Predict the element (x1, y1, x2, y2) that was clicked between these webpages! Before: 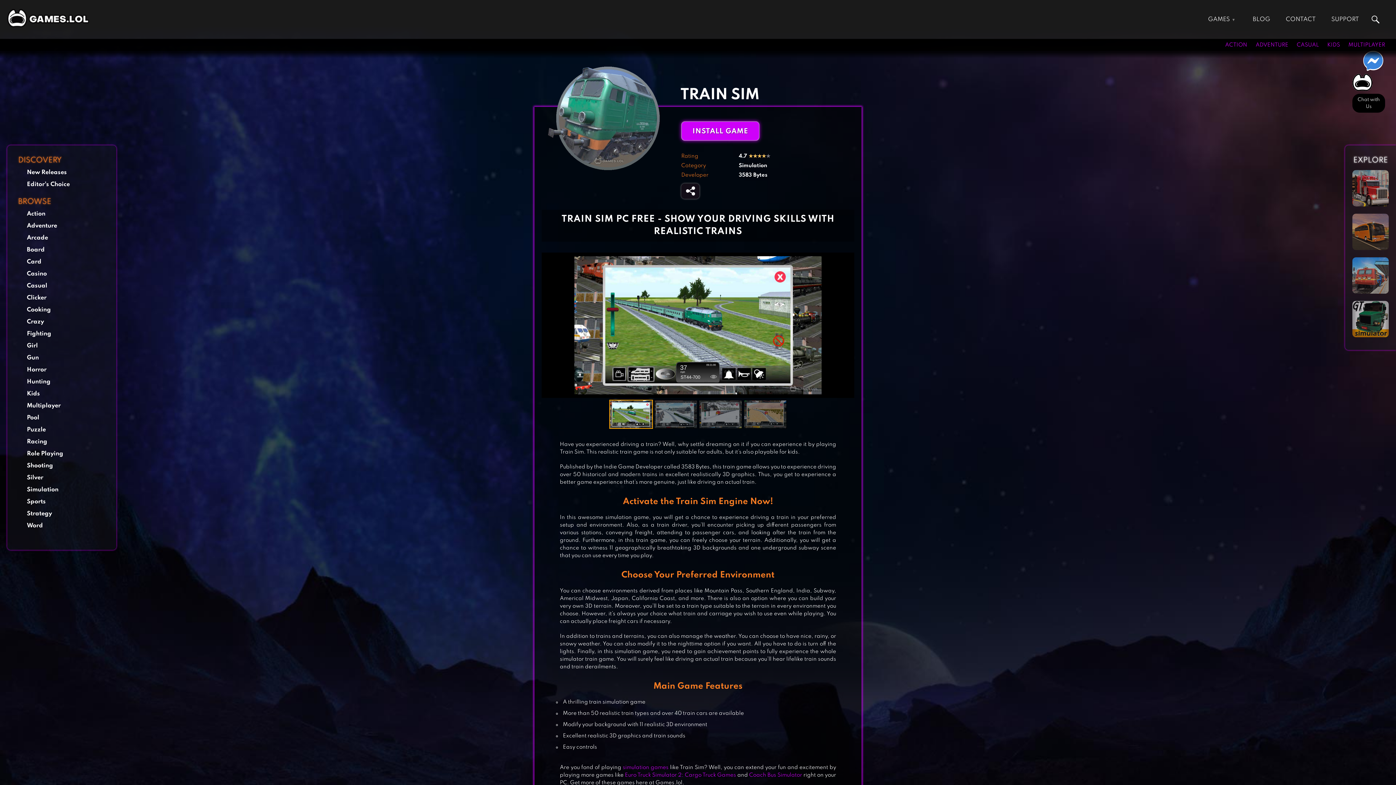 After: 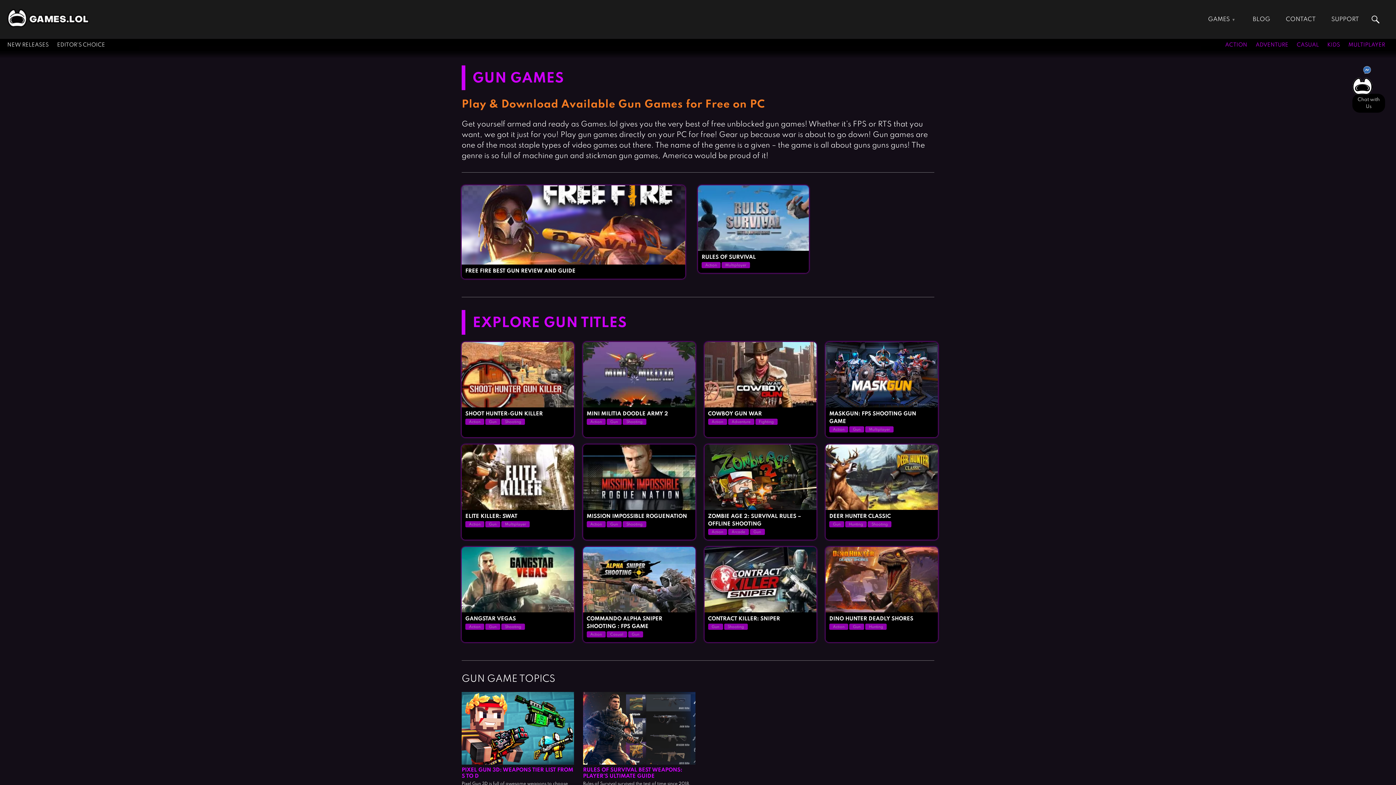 Action: bbox: (26, 354, 38, 361) label: Gun